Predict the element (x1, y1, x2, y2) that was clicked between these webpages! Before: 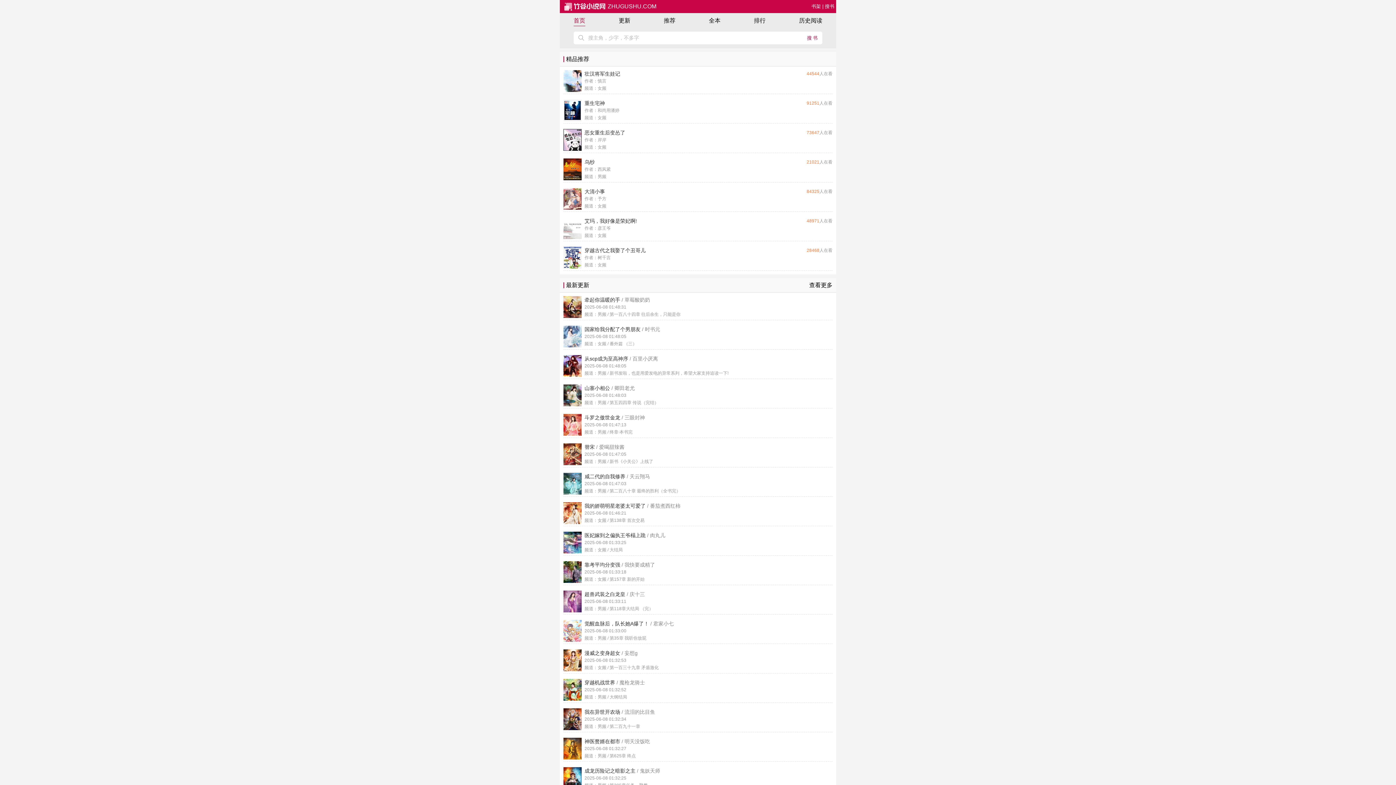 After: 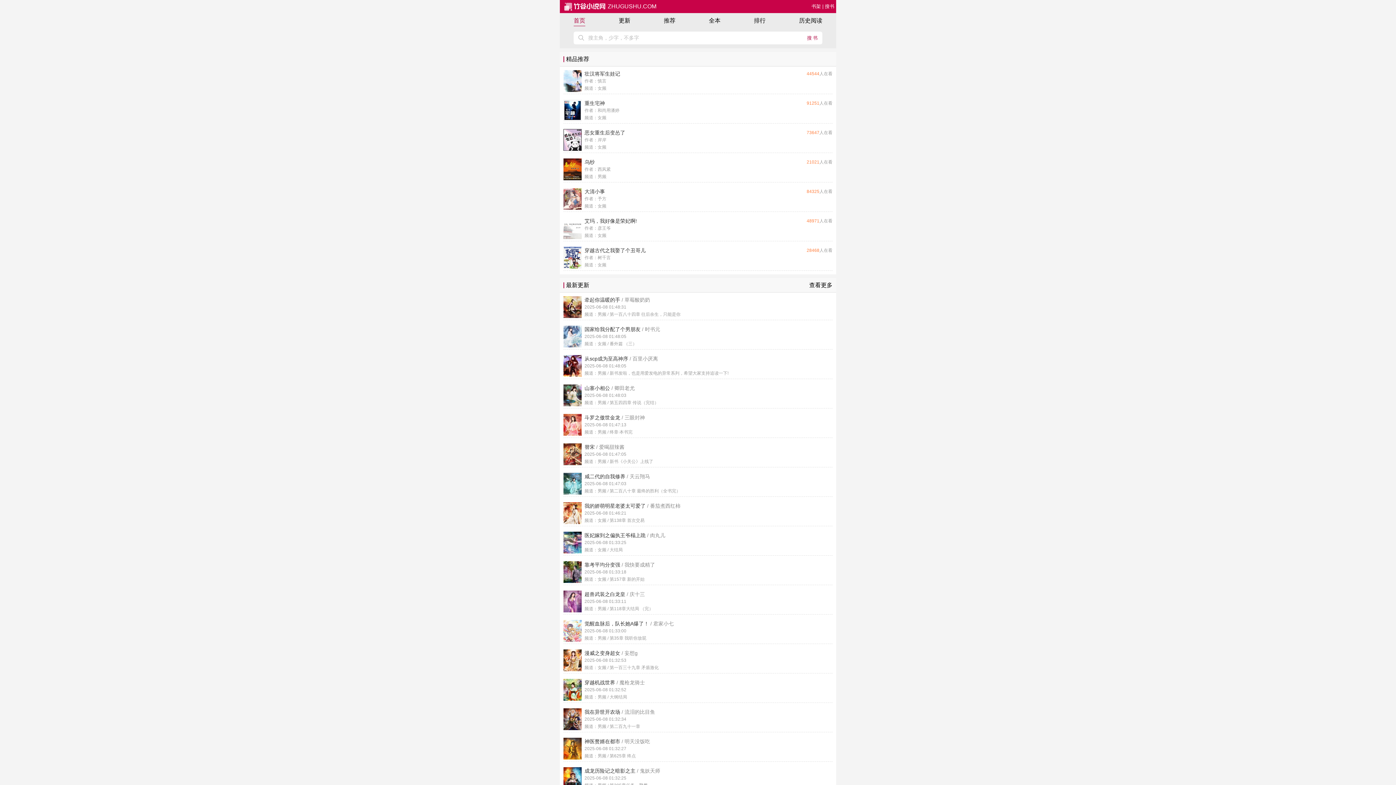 Action: bbox: (581, 99, 832, 121) label: 重生宅神

作者：和尚用潘婷

频道：女频

91251人在看